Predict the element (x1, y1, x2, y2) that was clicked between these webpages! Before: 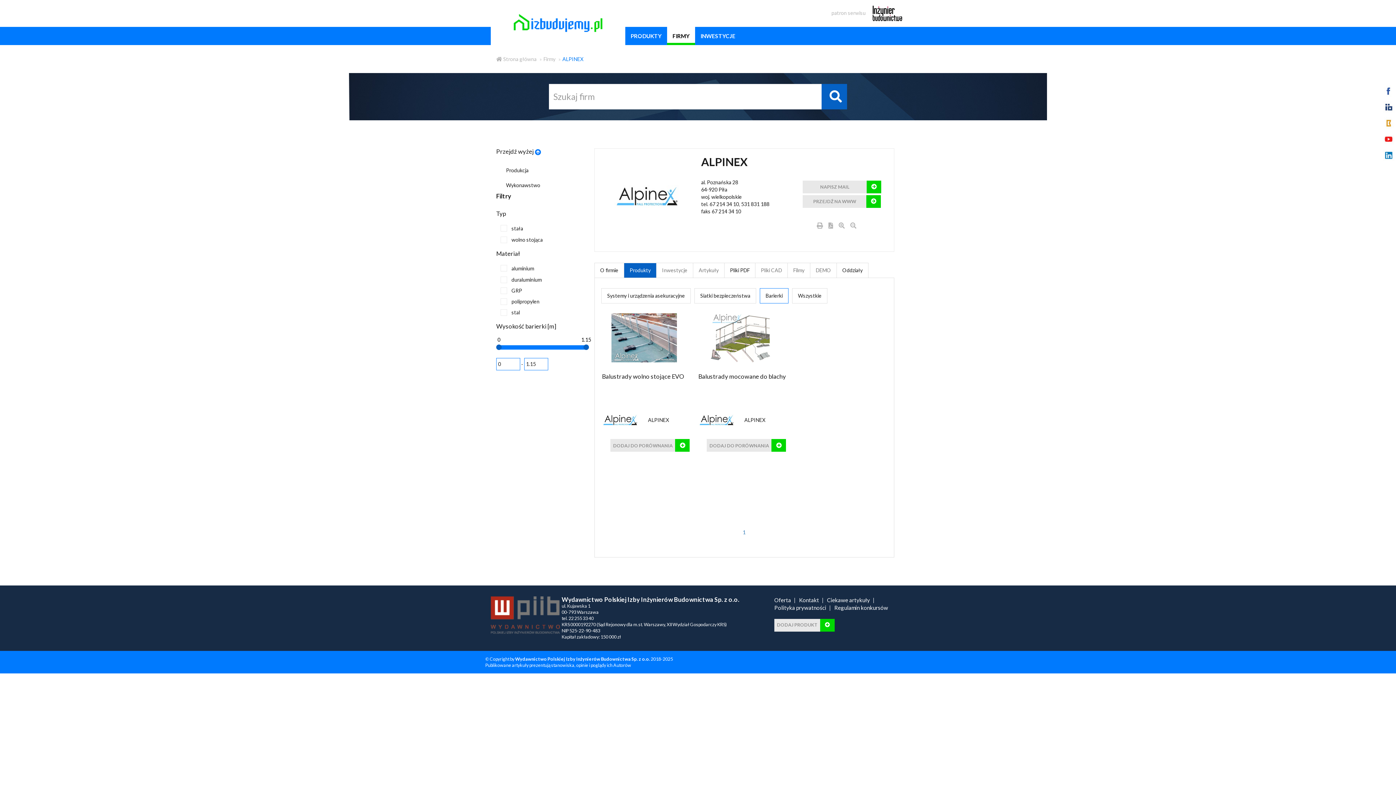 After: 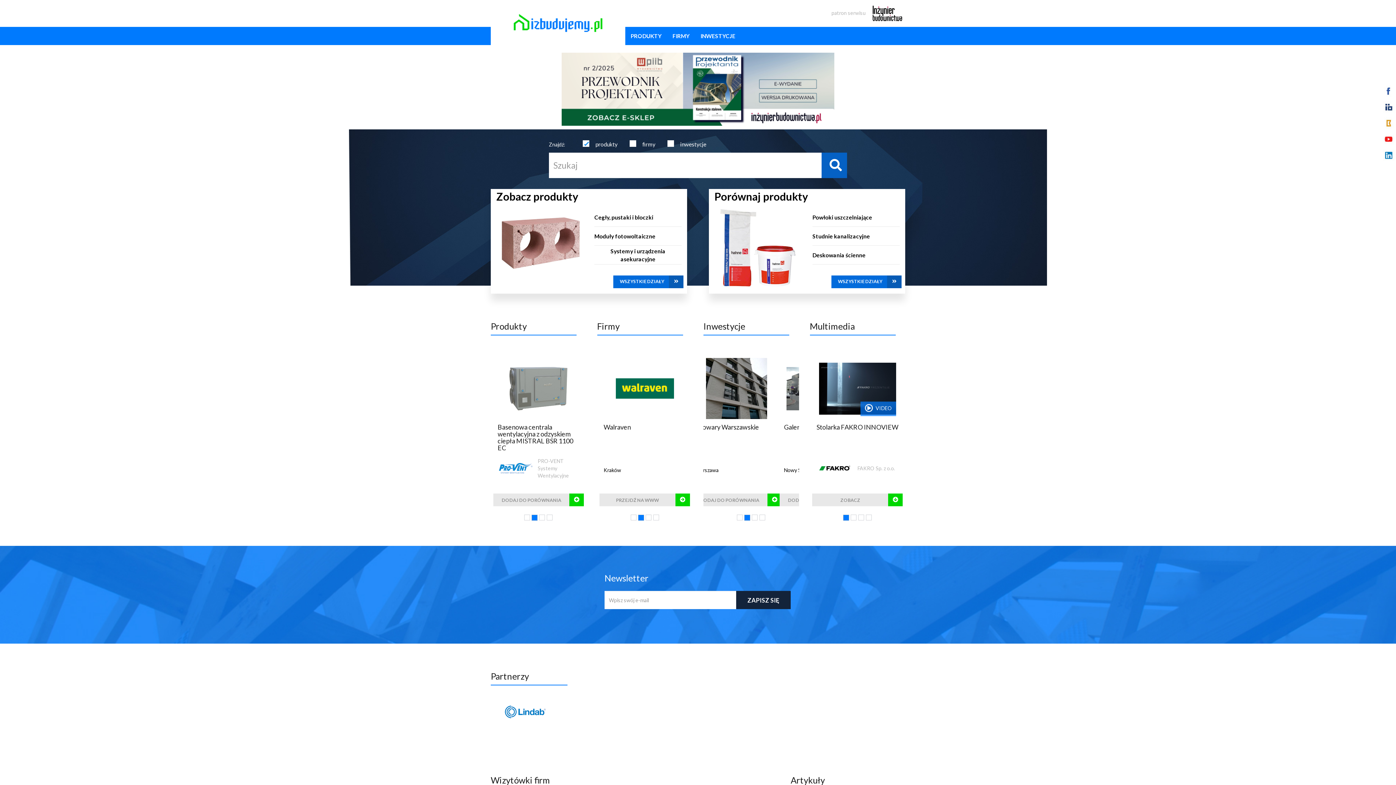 Action: label:  Strona główna bbox: (496, 56, 536, 62)